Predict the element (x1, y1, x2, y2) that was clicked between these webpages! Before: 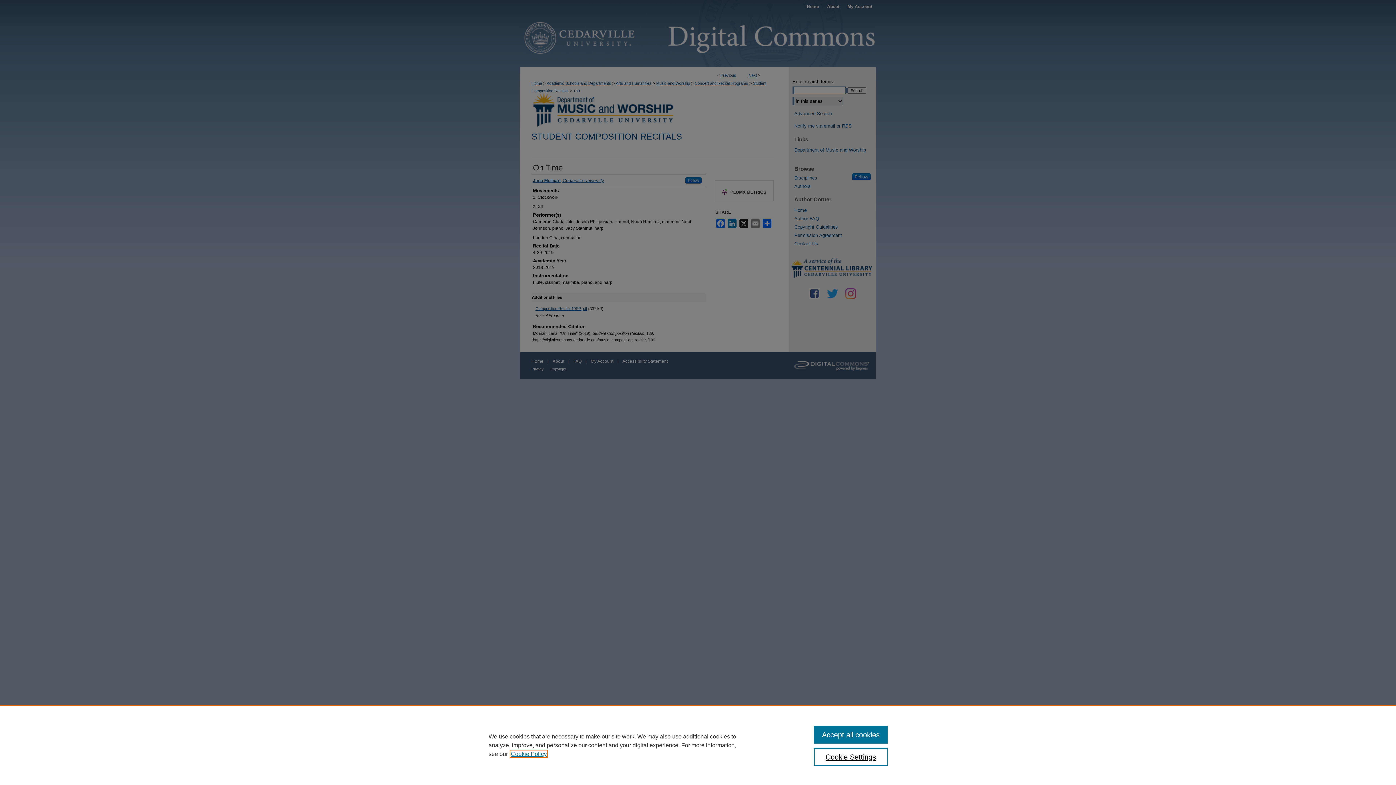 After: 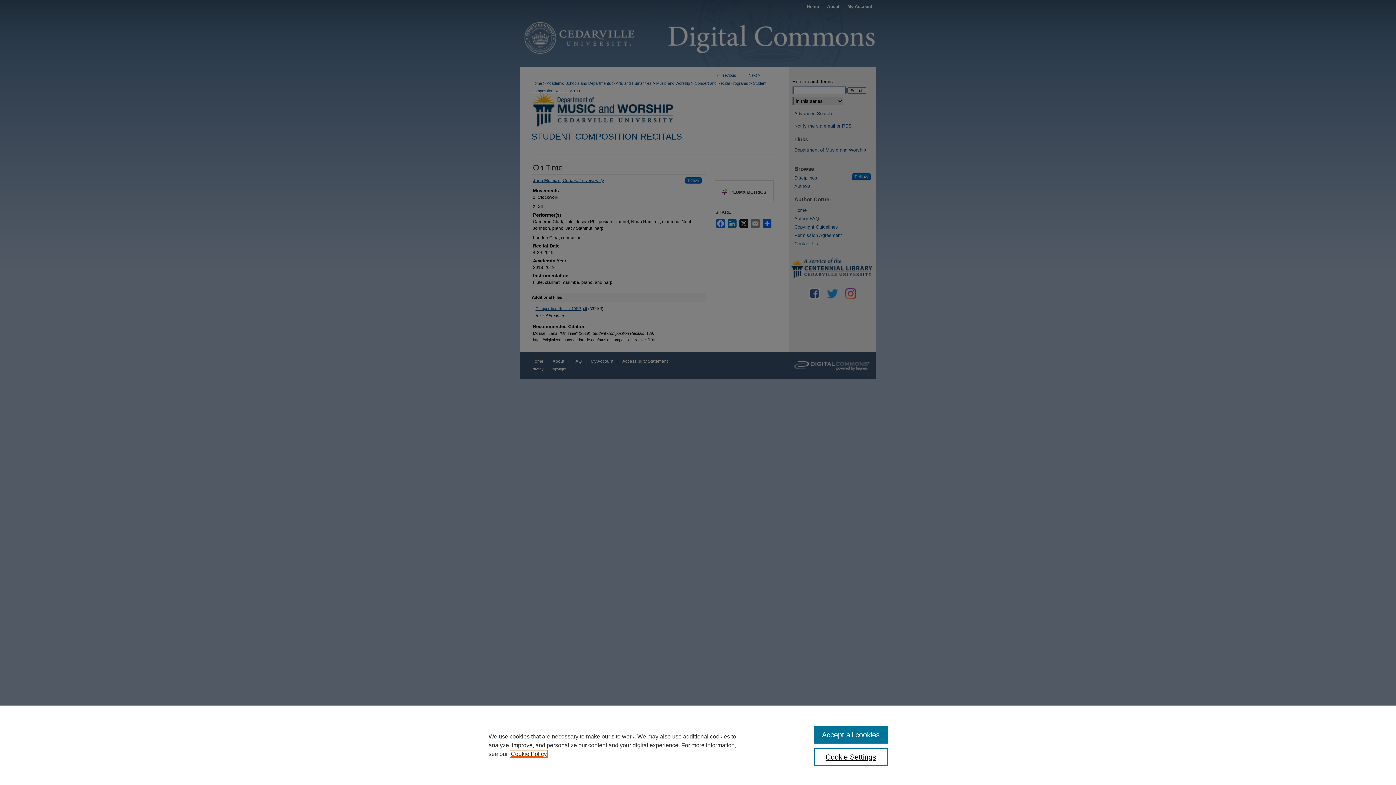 Action: bbox: (510, 751, 546, 757) label: , opens in a new tab